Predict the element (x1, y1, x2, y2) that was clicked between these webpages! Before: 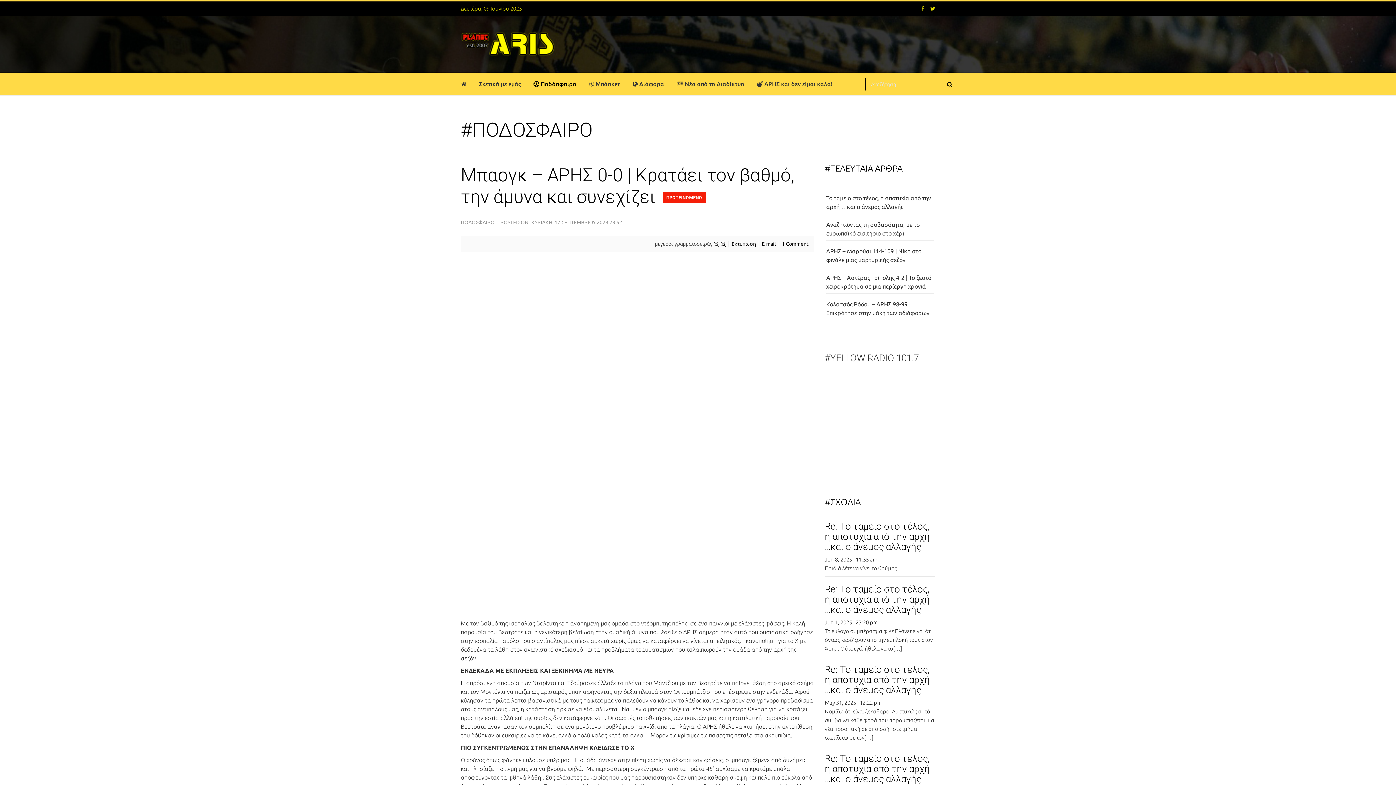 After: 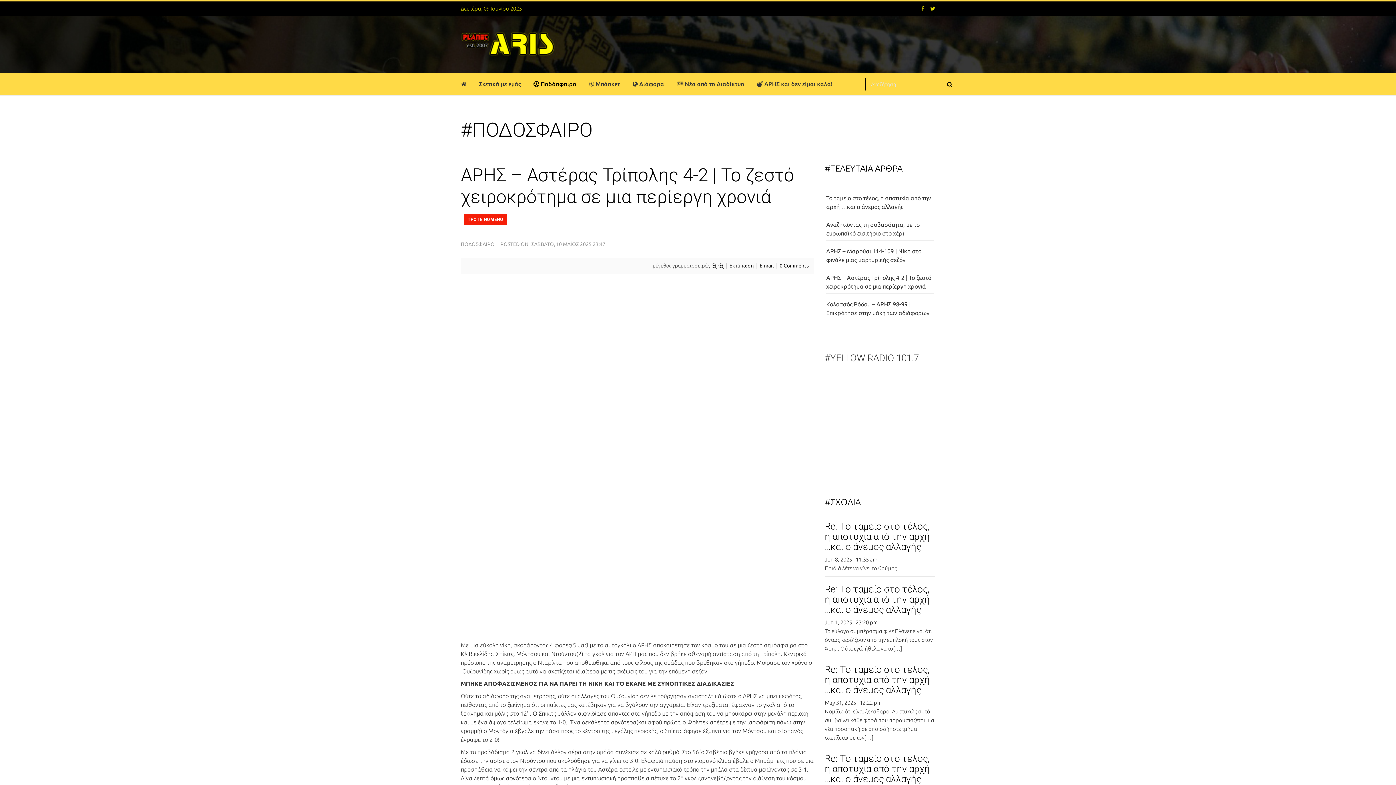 Action: bbox: (826, 272, 934, 291) label: ΑΡΗΣ – Αστέρας Τρίπολης 4-2 | Το ζεστό χειροκρότημα σε μια περίεργη χρονιά